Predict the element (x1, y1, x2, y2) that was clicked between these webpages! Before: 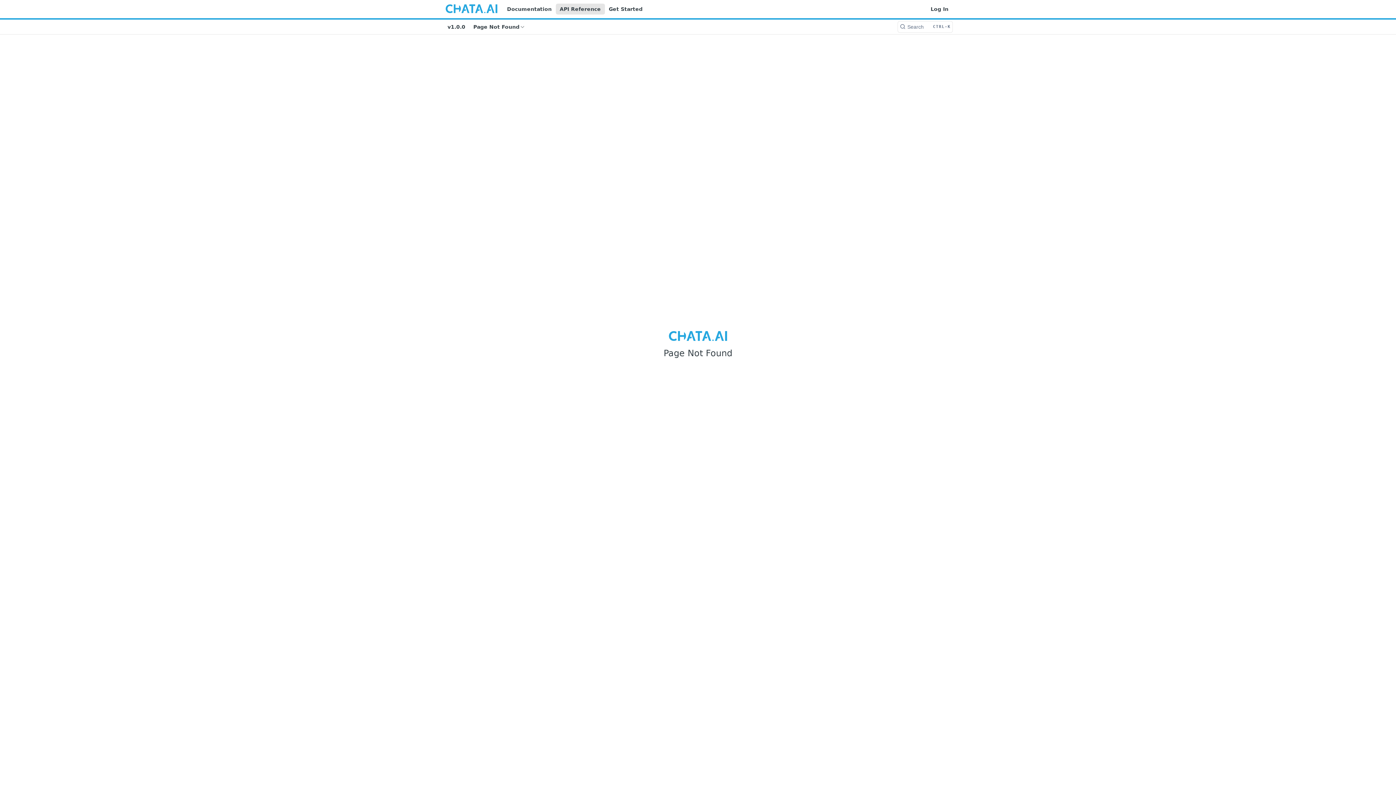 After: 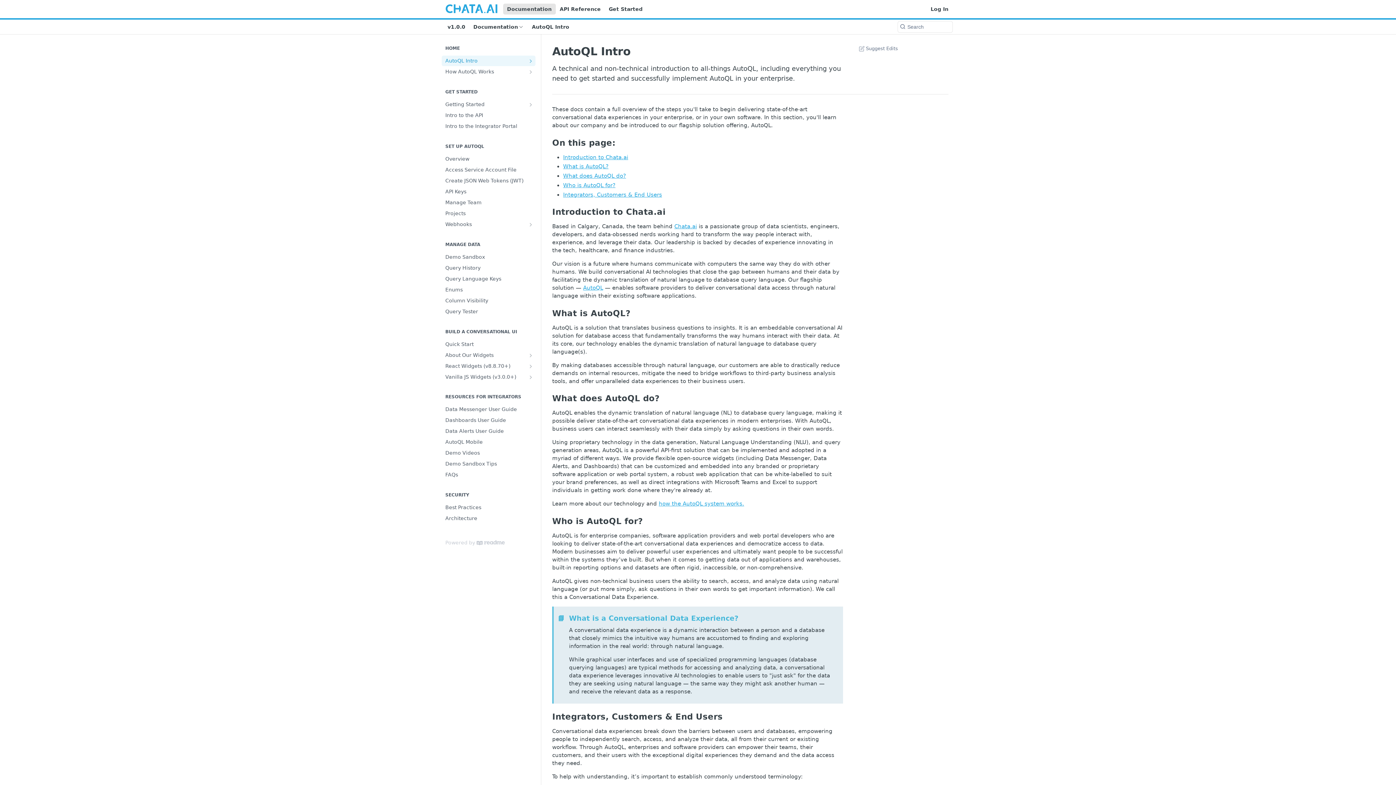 Action: bbox: (503, 3, 555, 14) label: Documentation